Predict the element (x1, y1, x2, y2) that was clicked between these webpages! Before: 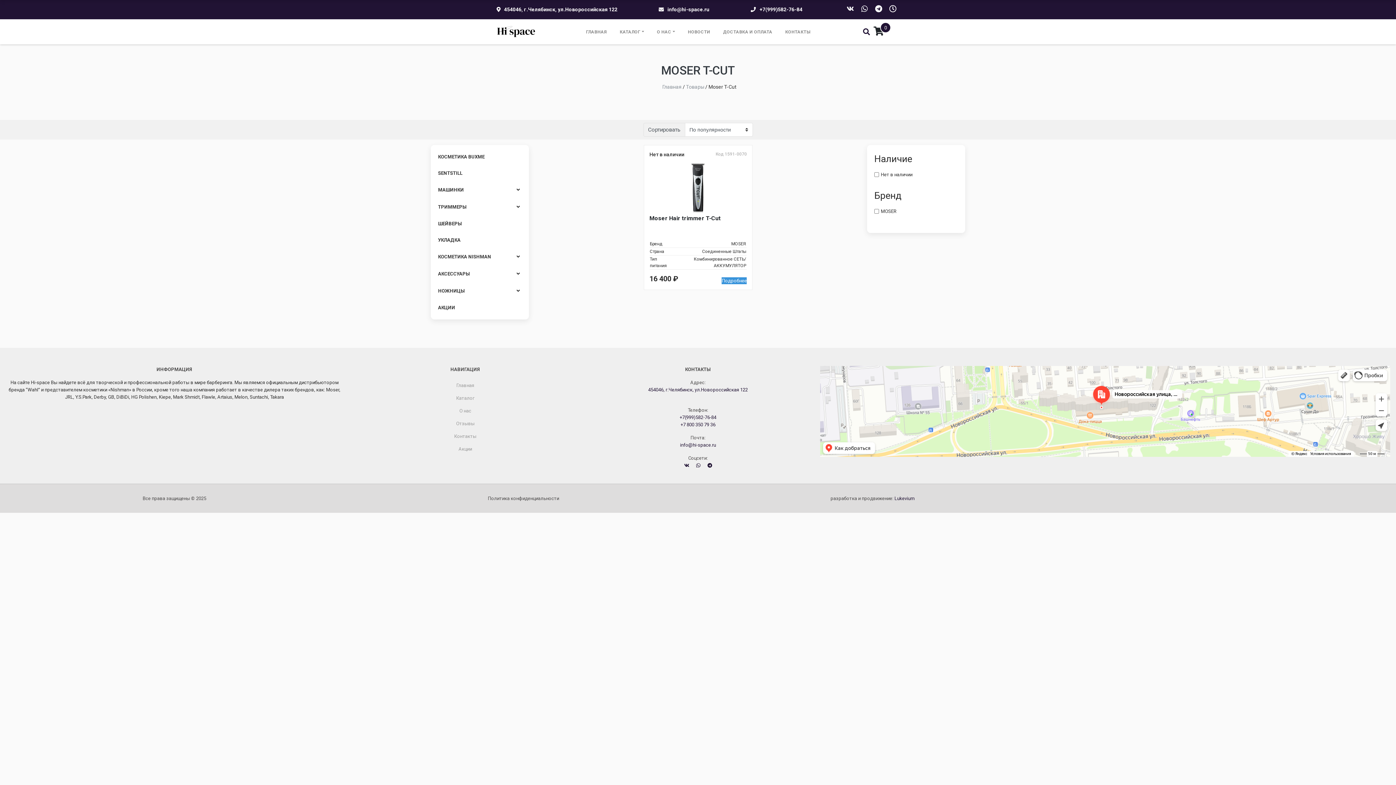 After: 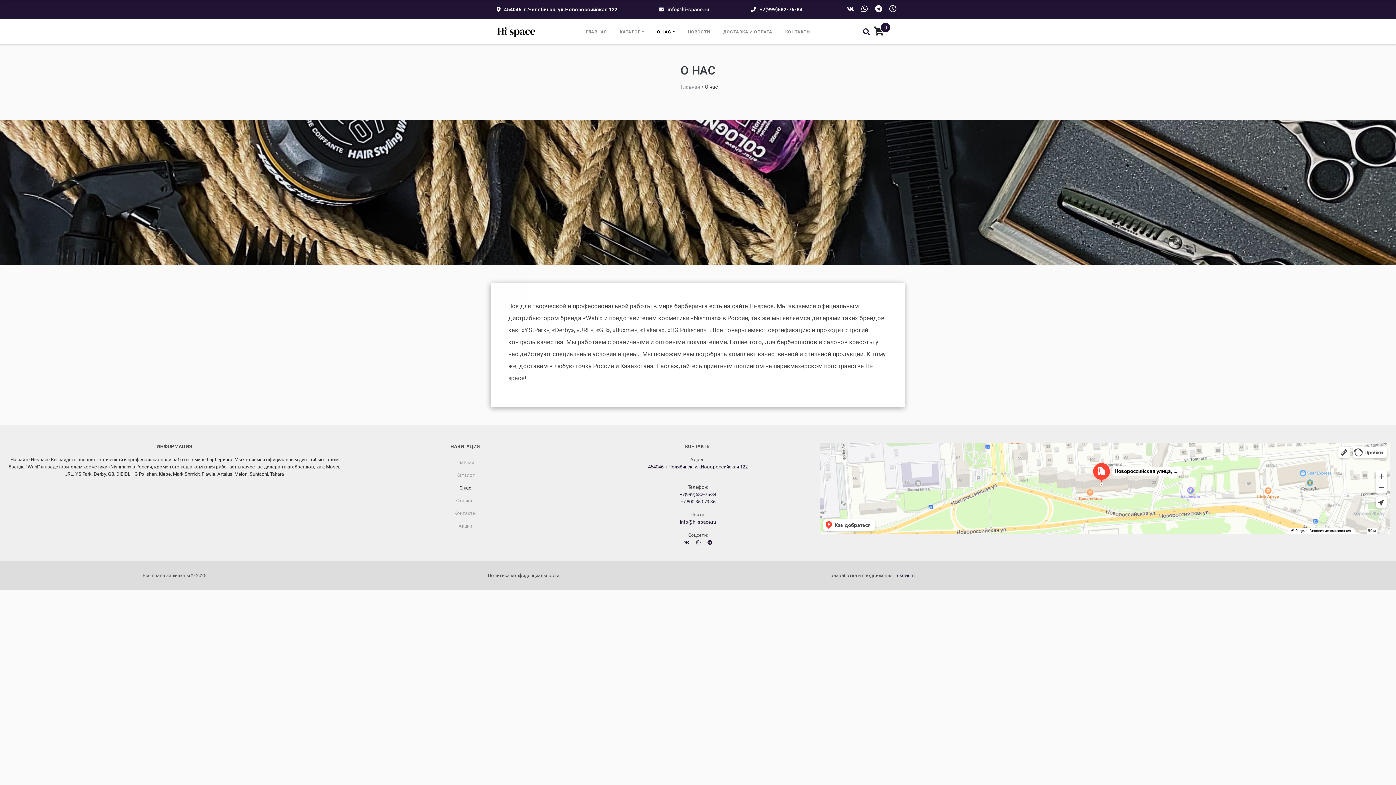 Action: label: О НАС bbox: (654, 24, 679, 39)